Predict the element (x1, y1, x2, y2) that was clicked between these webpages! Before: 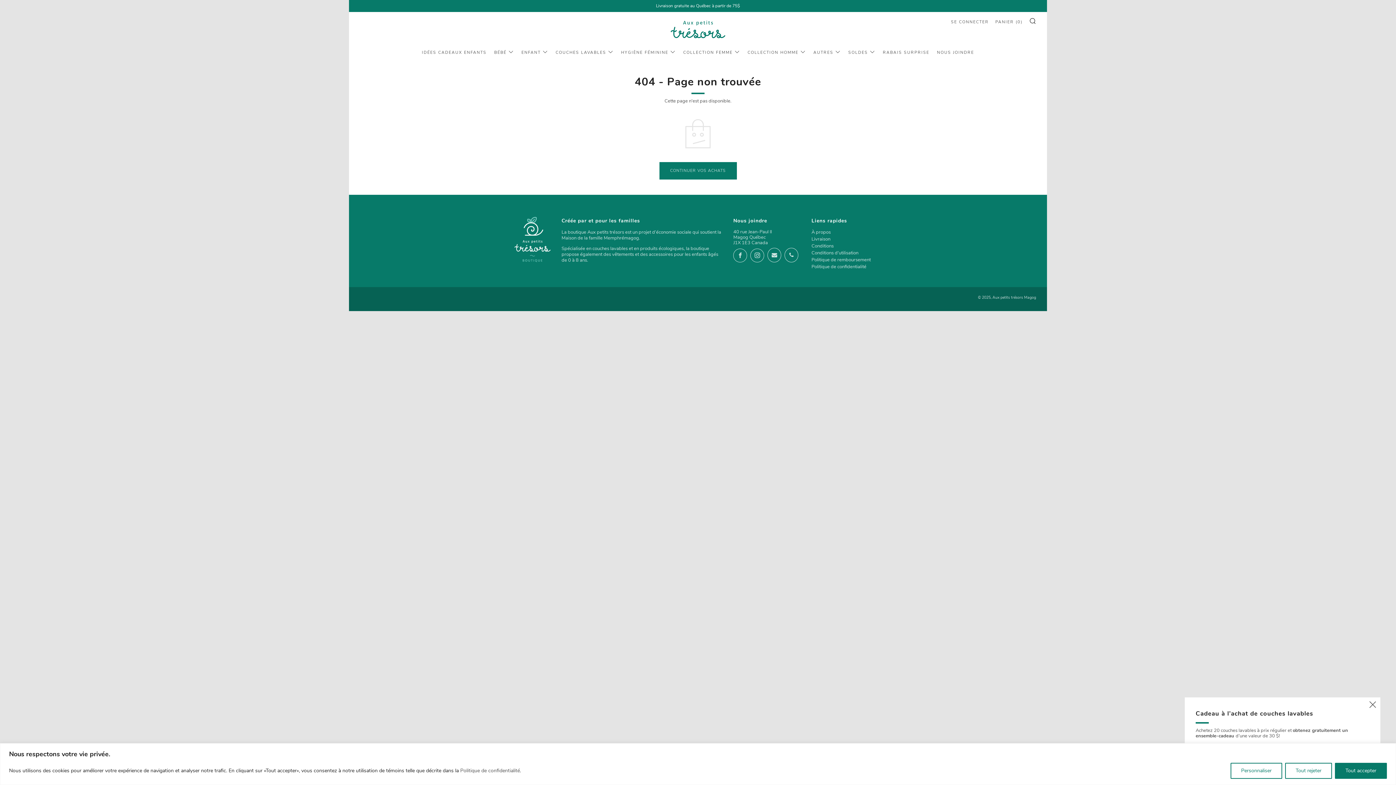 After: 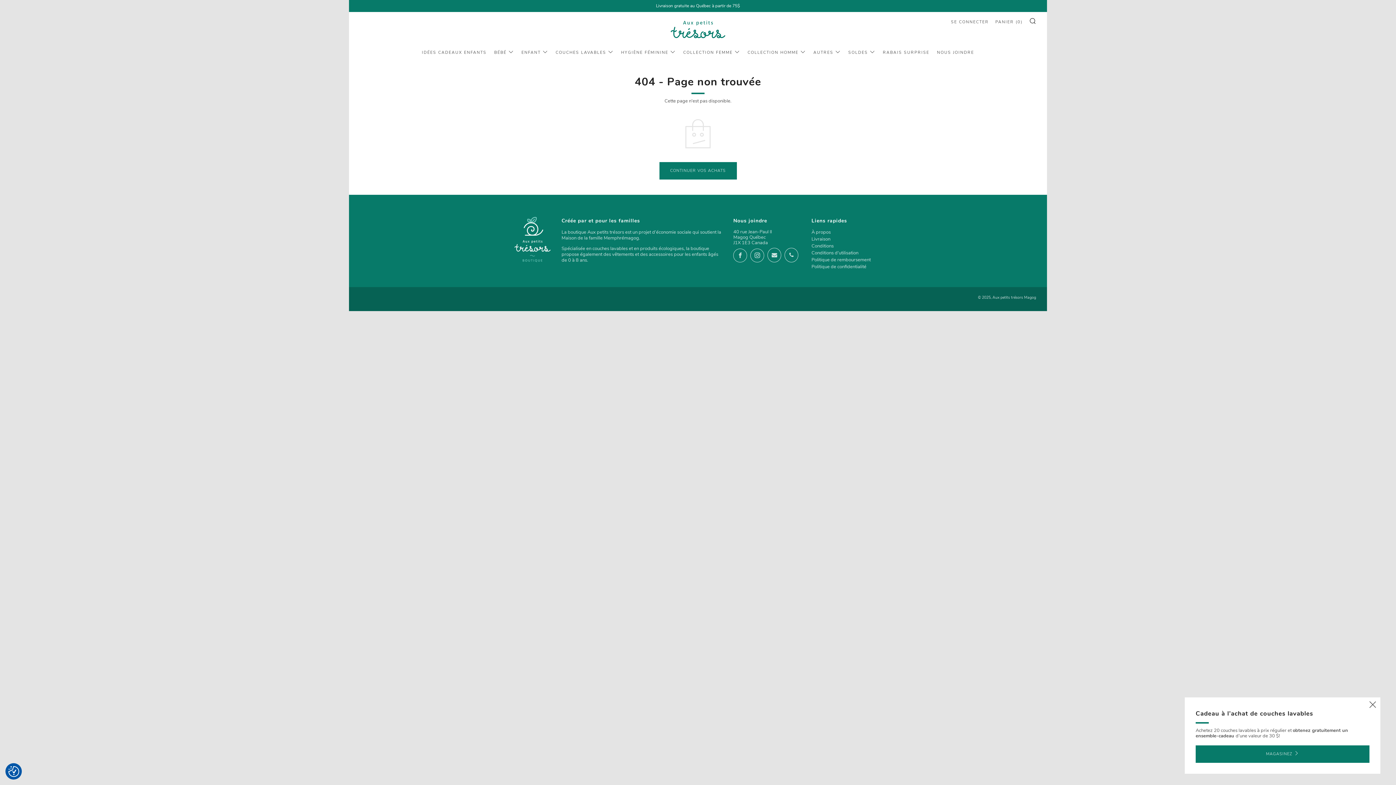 Action: label: Tout accepter bbox: (1335, 763, 1387, 779)